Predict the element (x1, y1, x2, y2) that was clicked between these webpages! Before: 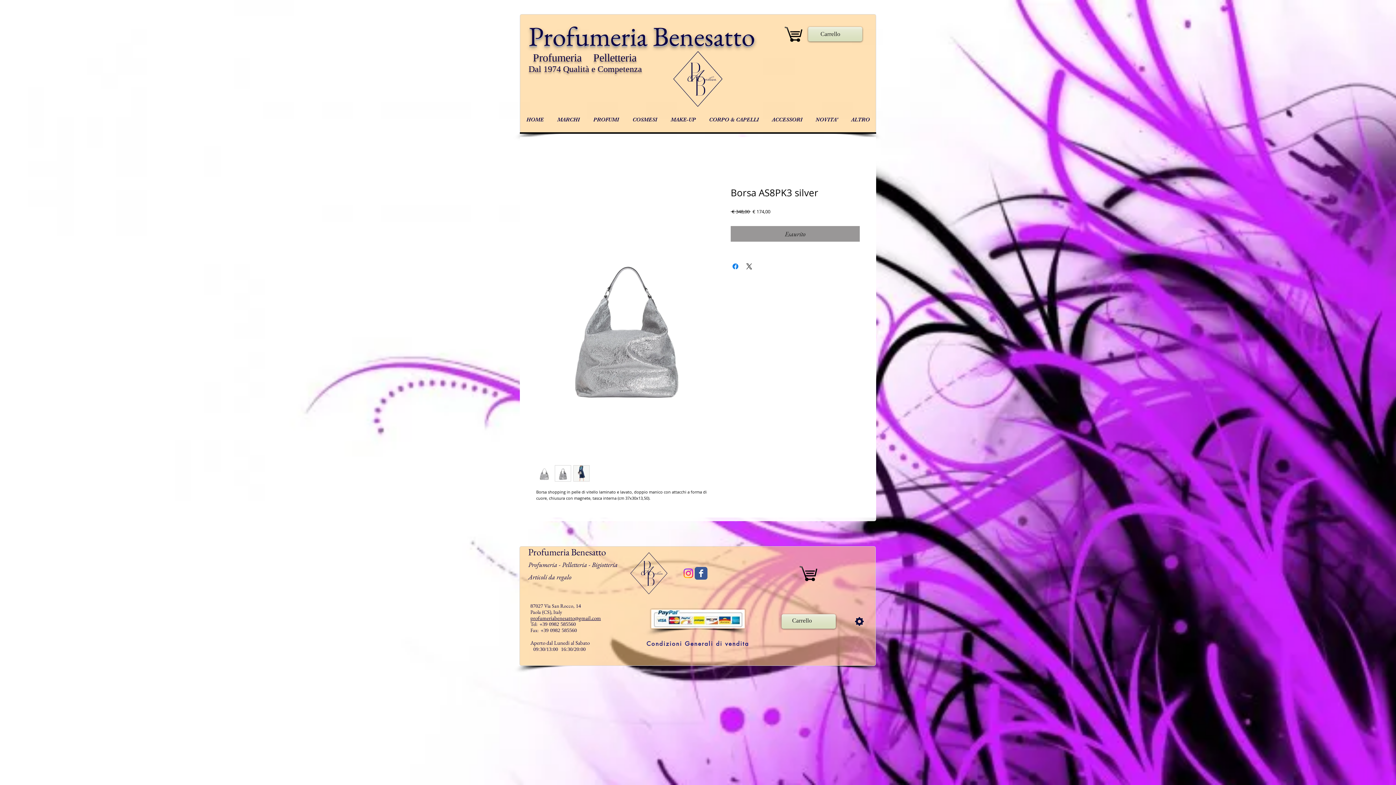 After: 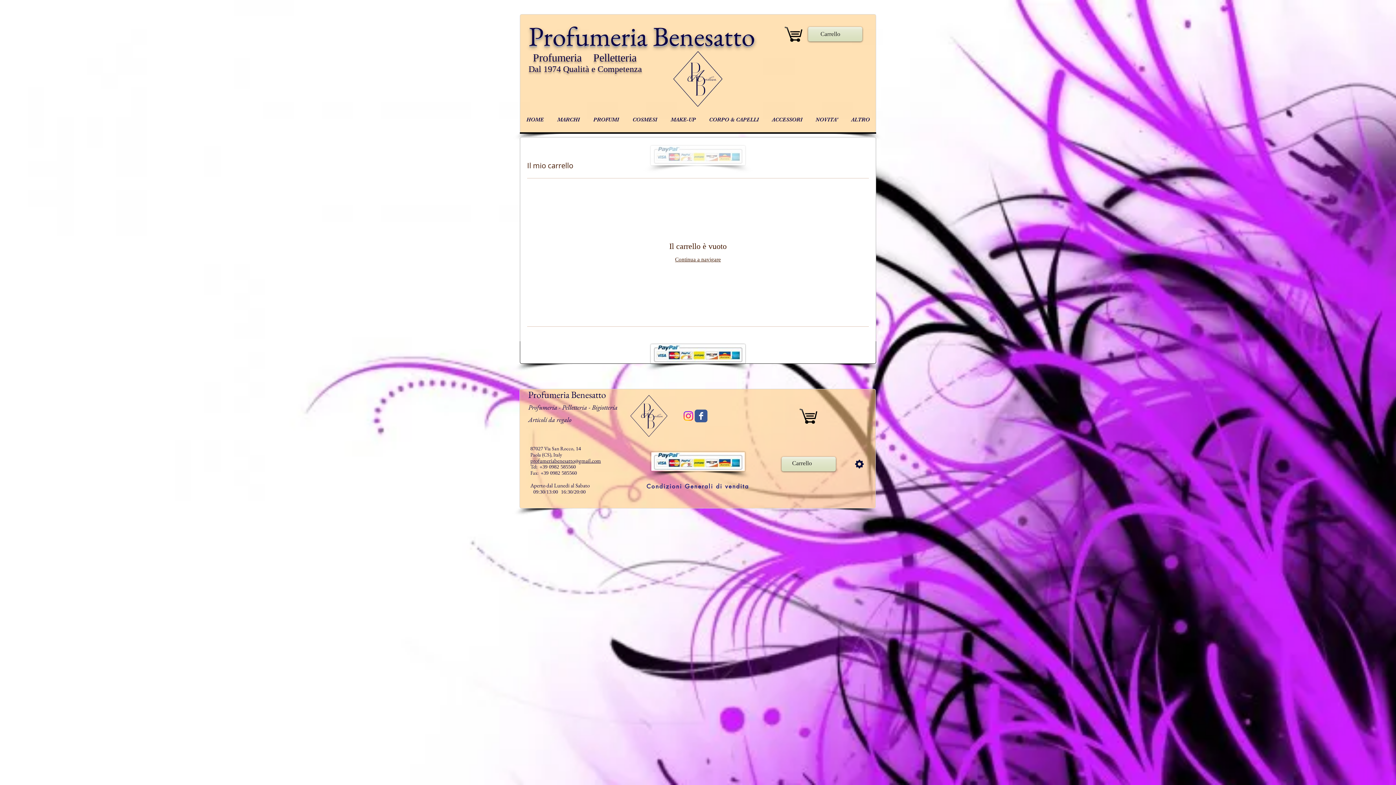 Action: bbox: (794, 559, 823, 588)